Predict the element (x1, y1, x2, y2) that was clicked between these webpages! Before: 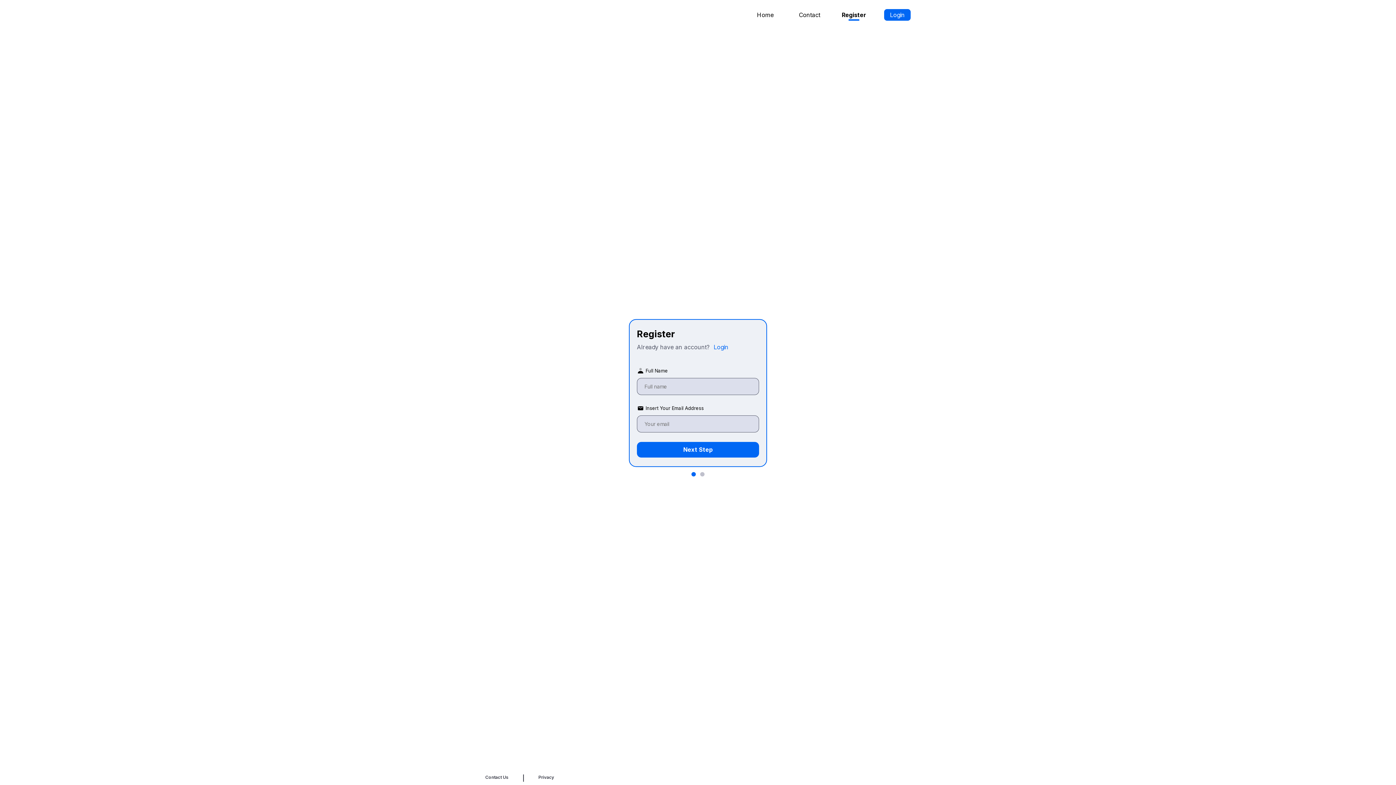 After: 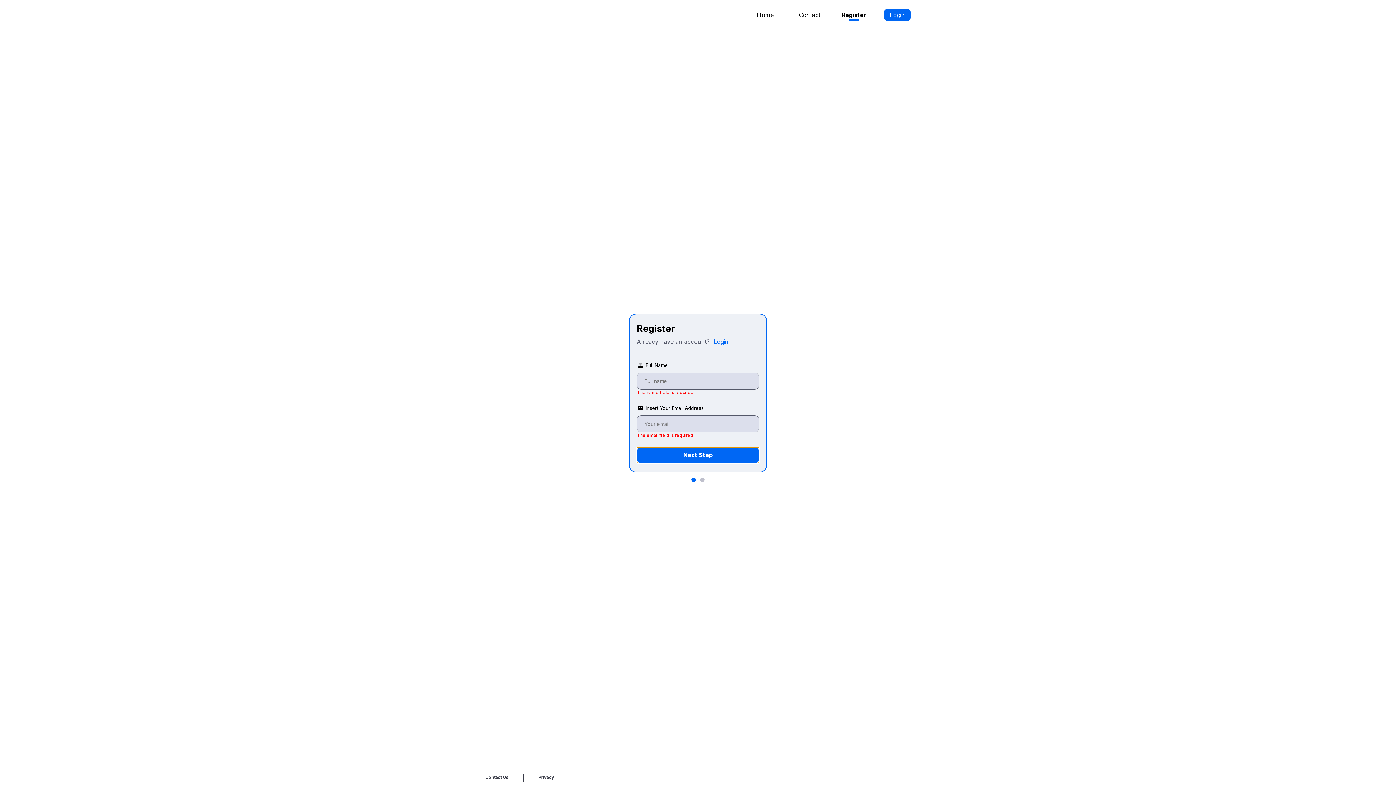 Action: label: Next Step bbox: (637, 442, 759, 457)